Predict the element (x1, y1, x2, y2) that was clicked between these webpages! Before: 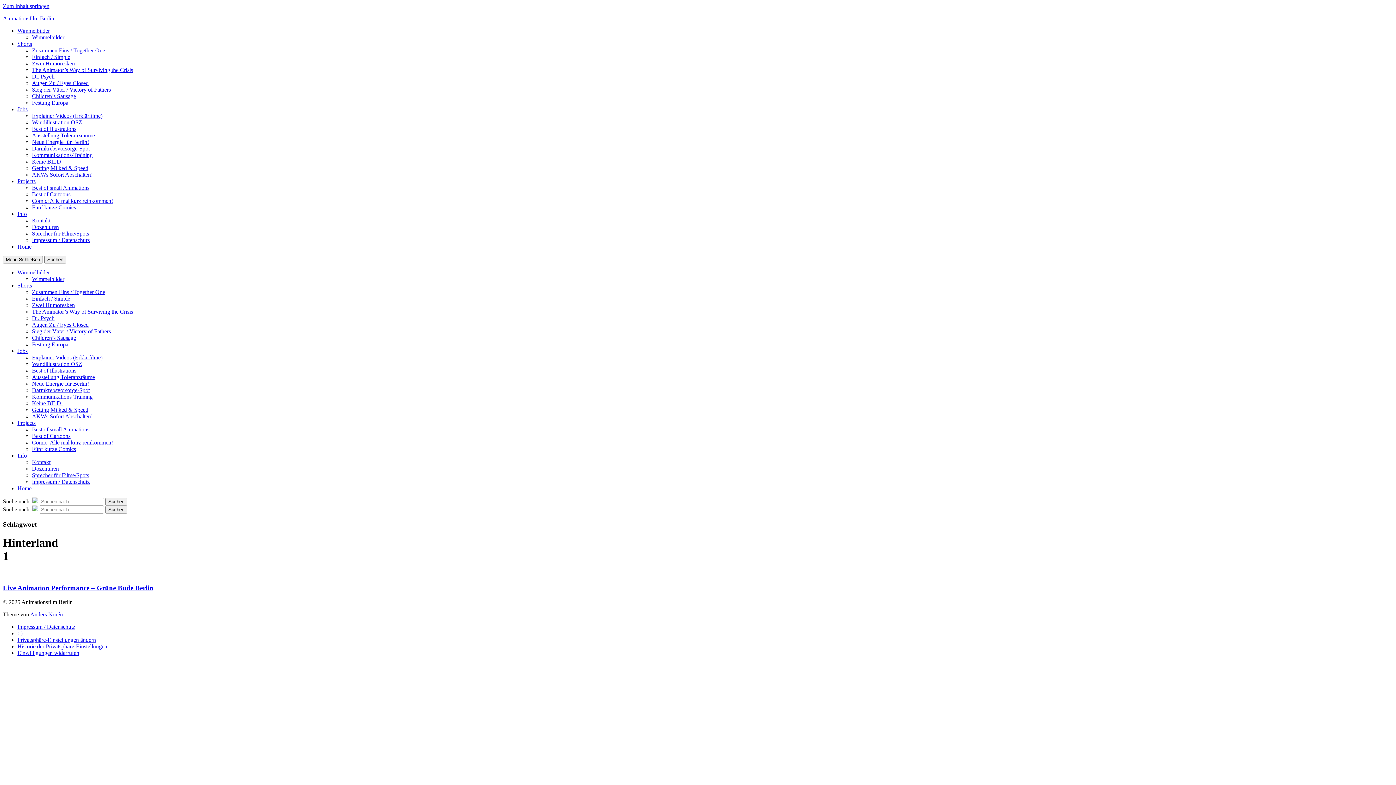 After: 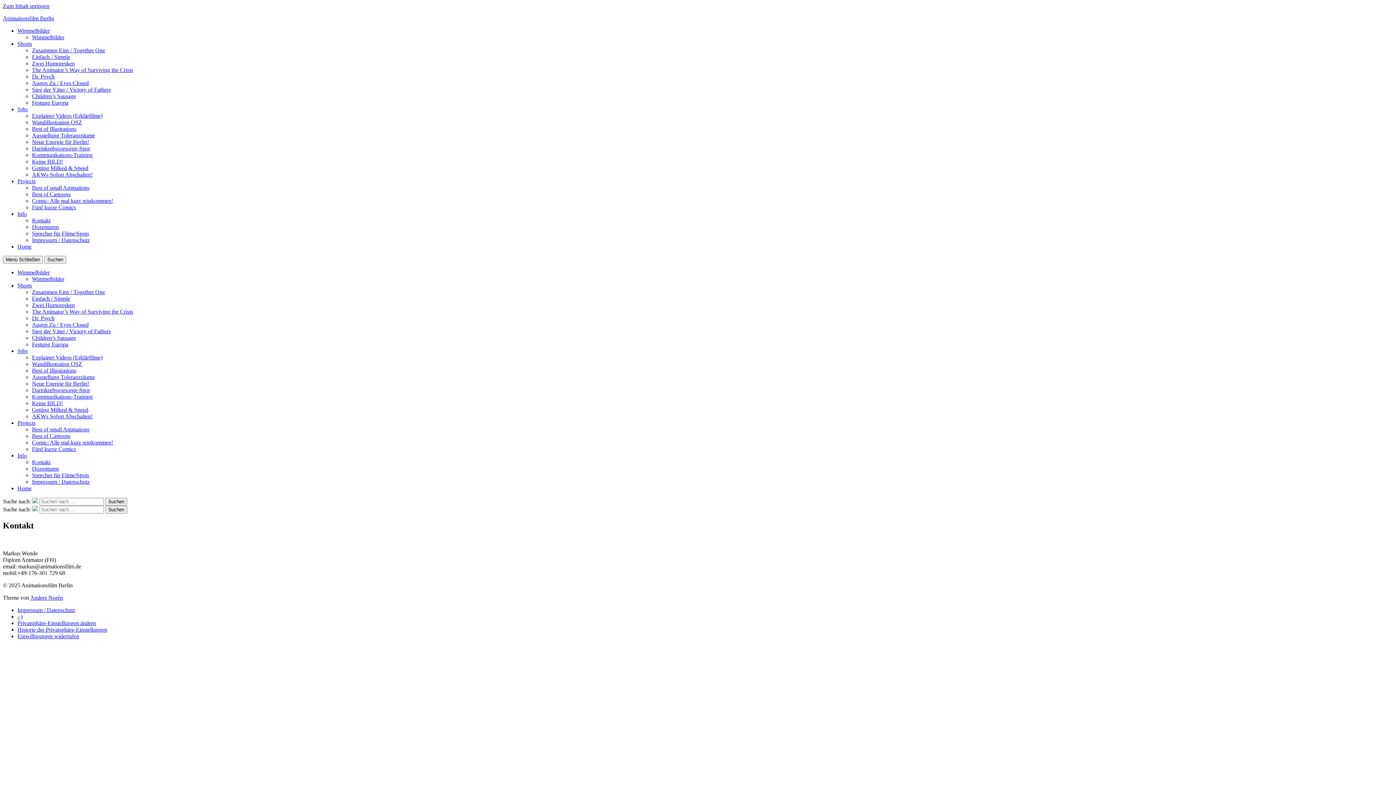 Action: label: Kontakt bbox: (32, 459, 50, 465)